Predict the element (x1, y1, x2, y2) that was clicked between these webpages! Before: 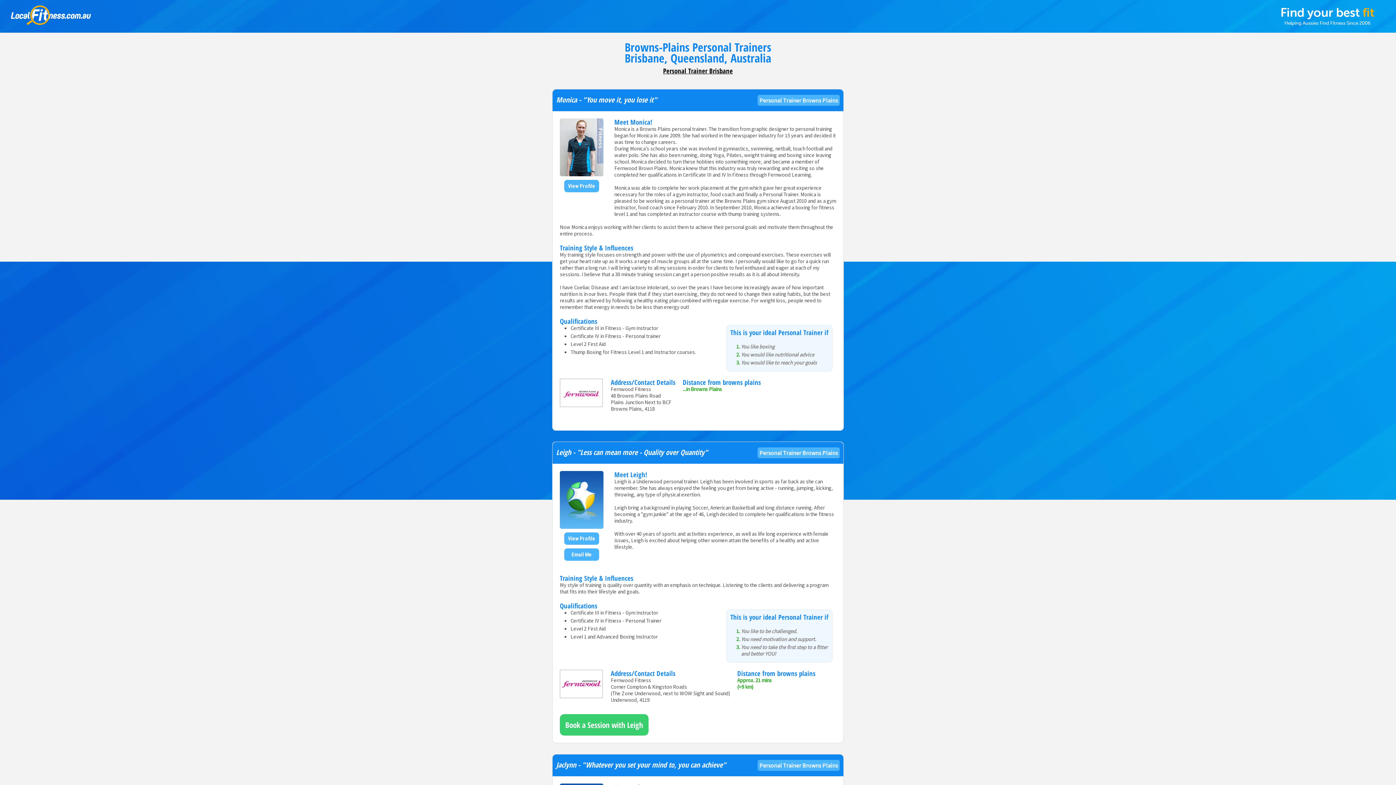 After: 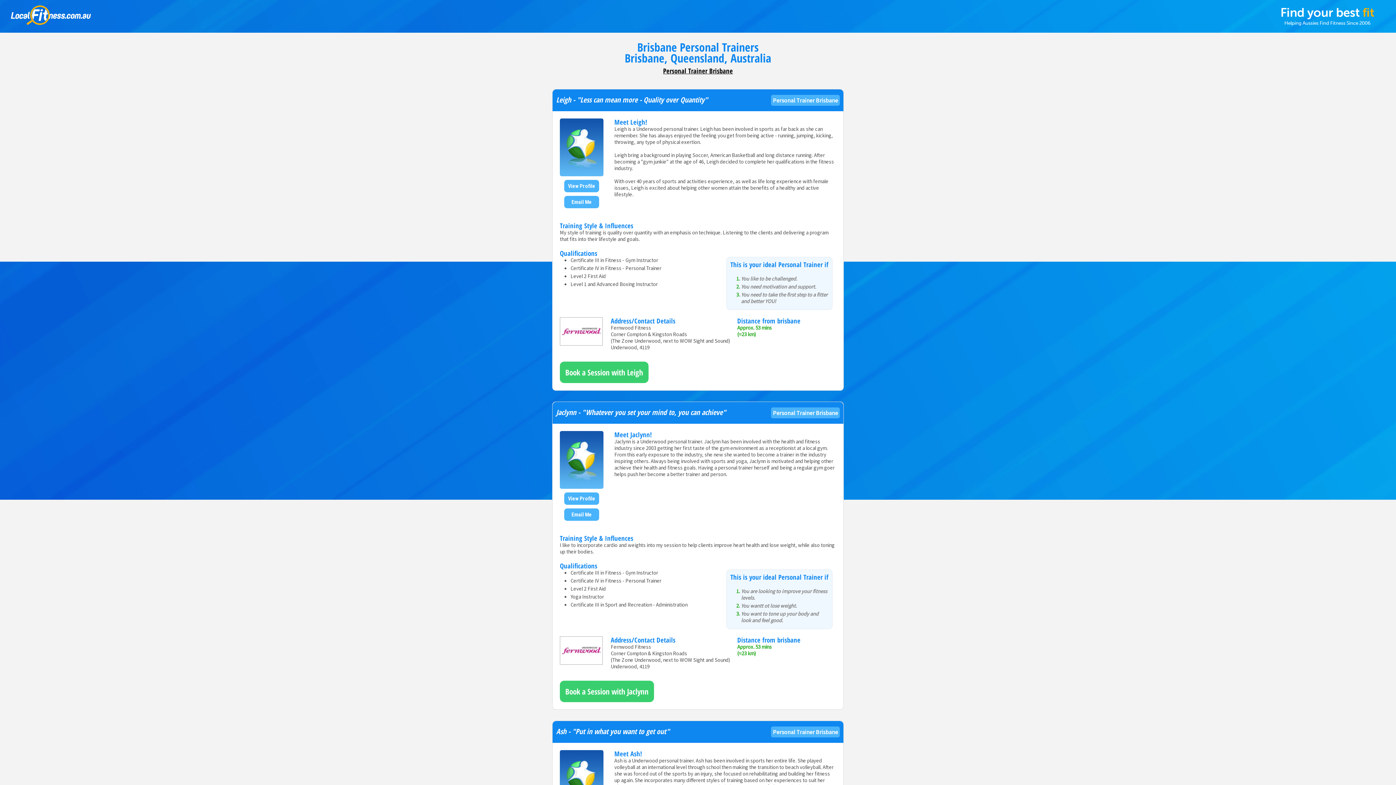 Action: bbox: (663, 66, 733, 75) label: Personal Trainer Brisbane